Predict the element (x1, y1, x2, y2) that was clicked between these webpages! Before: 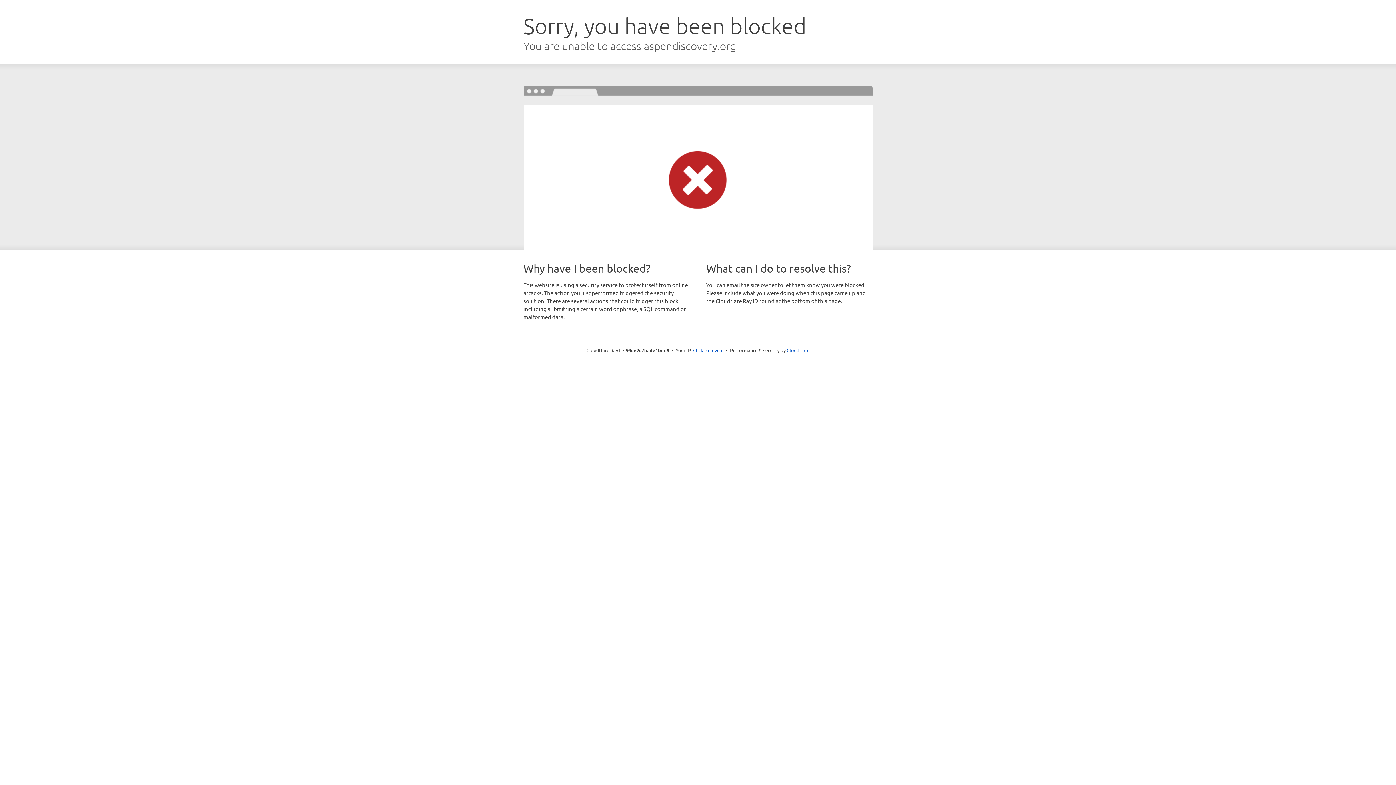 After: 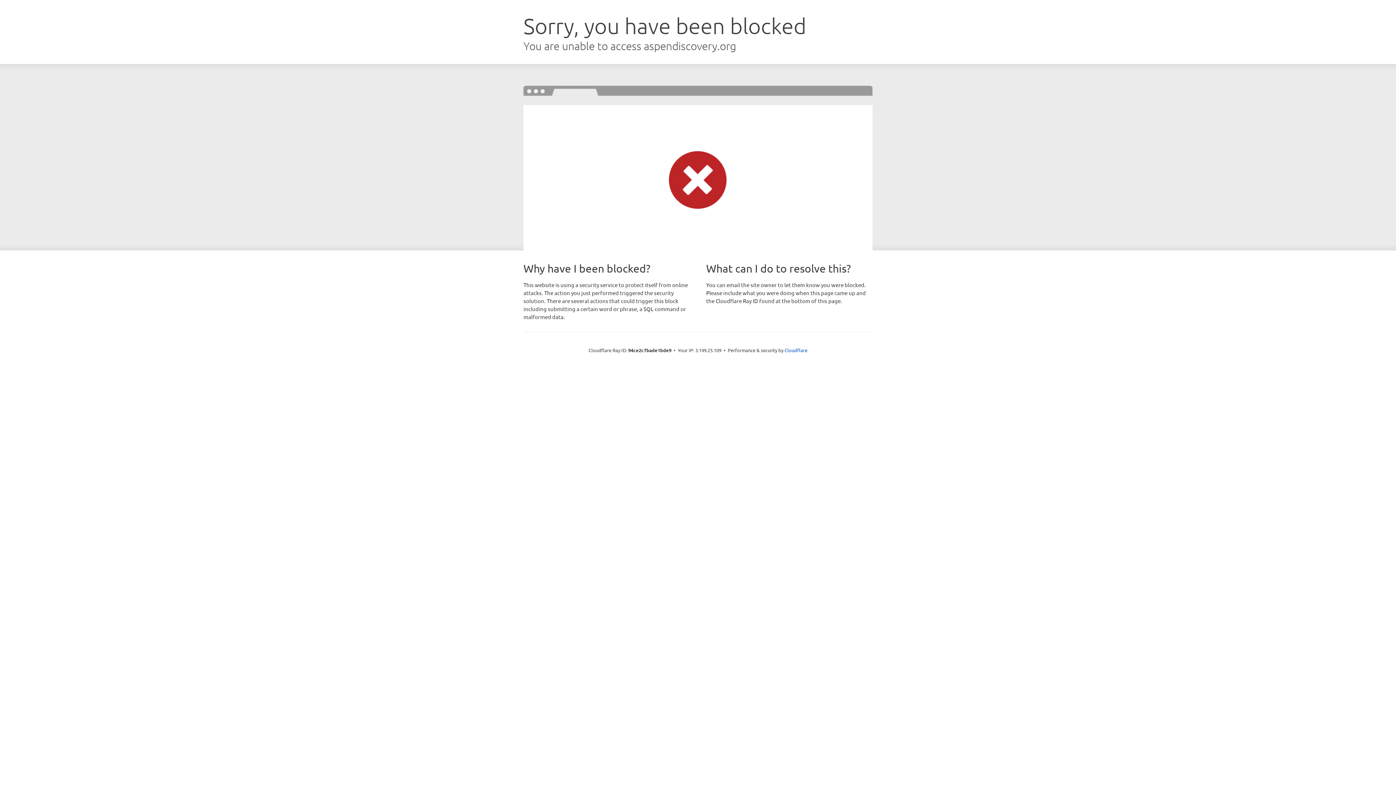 Action: label: Click to reveal bbox: (693, 346, 723, 353)